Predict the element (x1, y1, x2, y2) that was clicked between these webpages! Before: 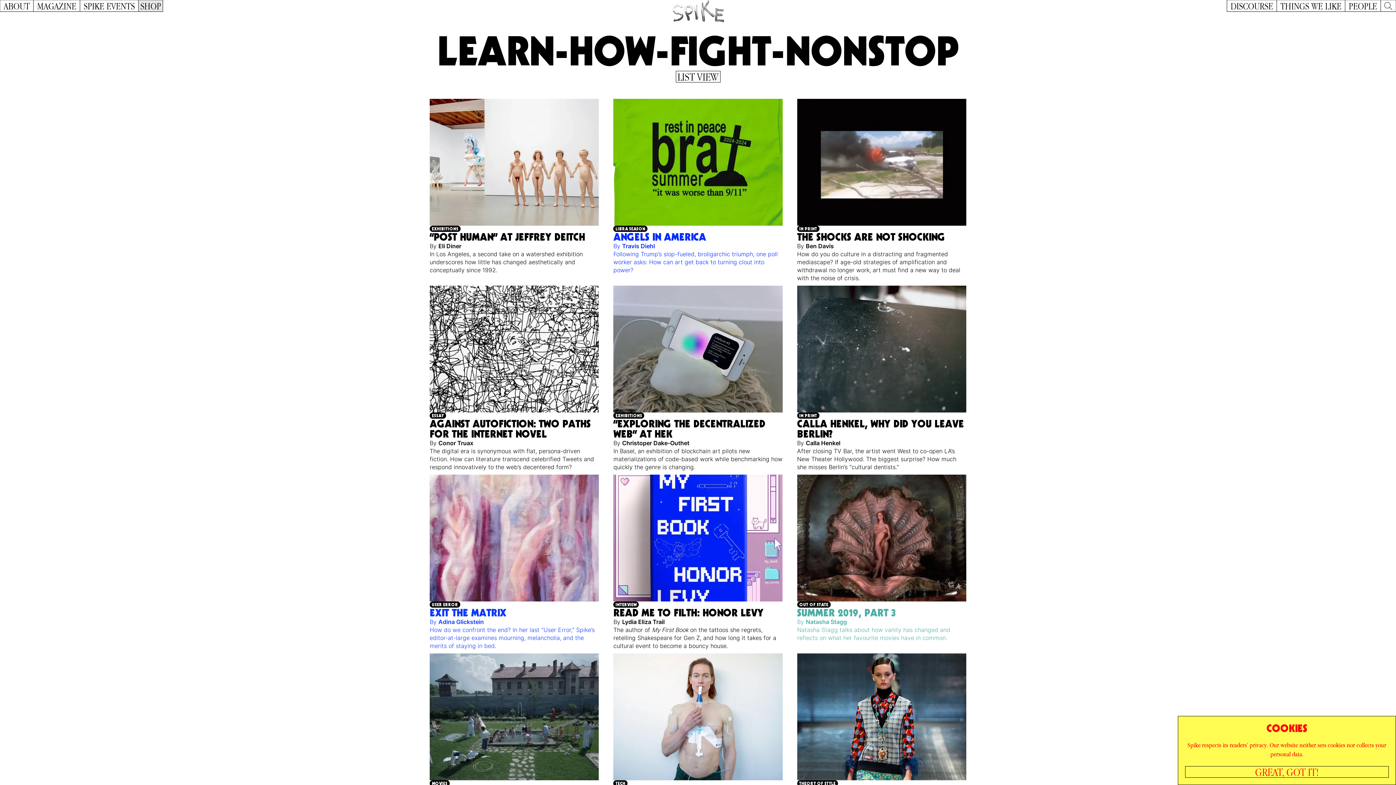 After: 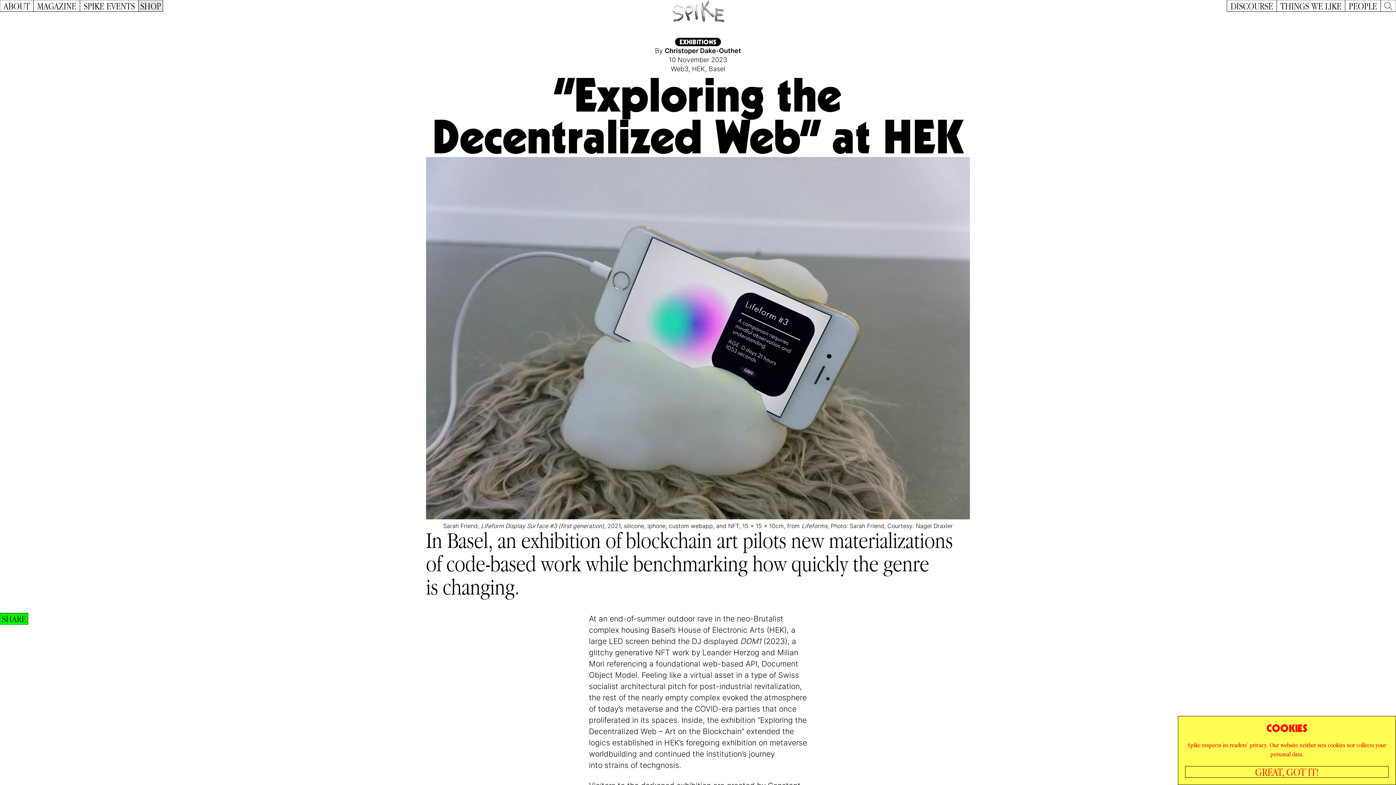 Action: bbox: (609, 283, 786, 473) label: EXHIBITIONS
“EXPLORING THE DECENTRALIZED WEB” AT HEK
By Christoper Dake-Outhet

In Basel, an exhibition of blockchain art pilots new materializations of code-based work while benchmarking how quickly the genre is changing.